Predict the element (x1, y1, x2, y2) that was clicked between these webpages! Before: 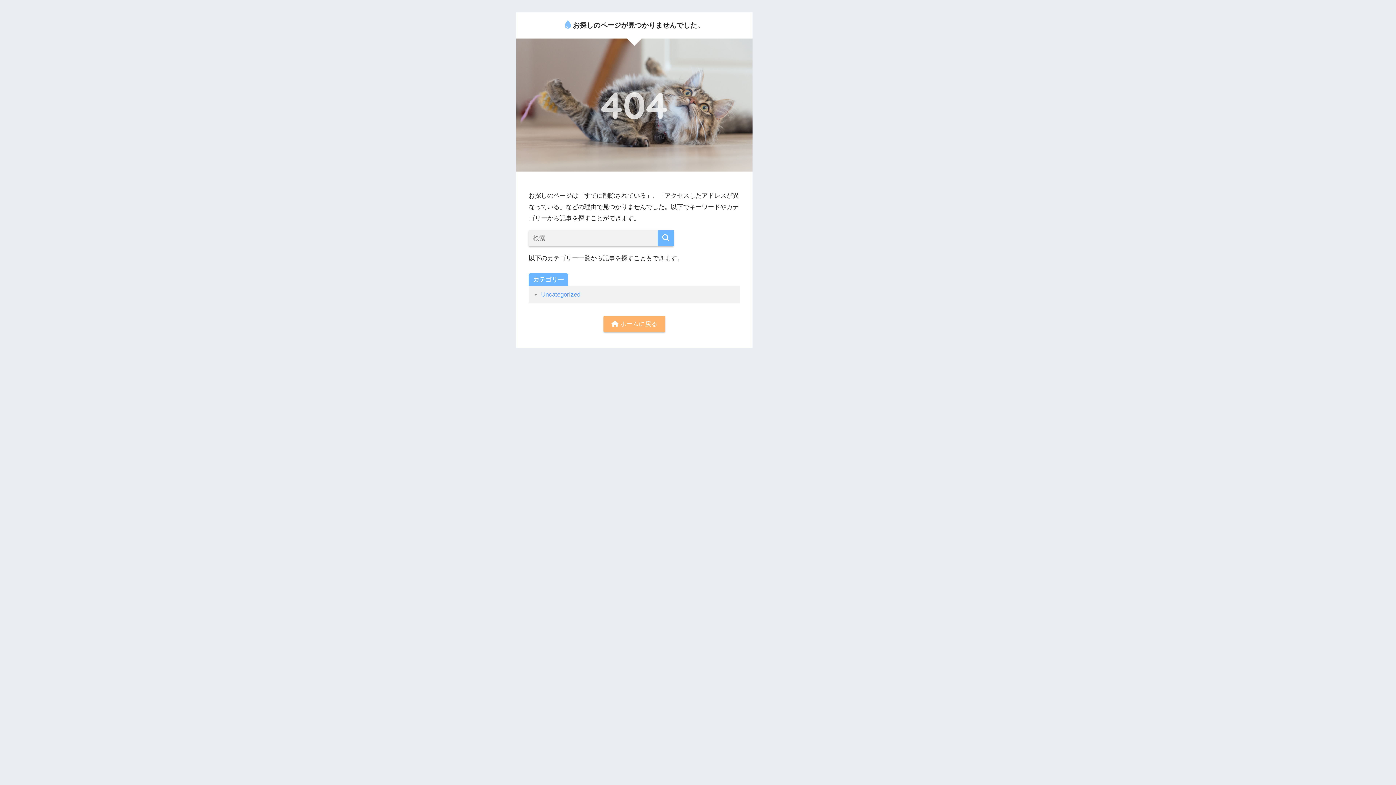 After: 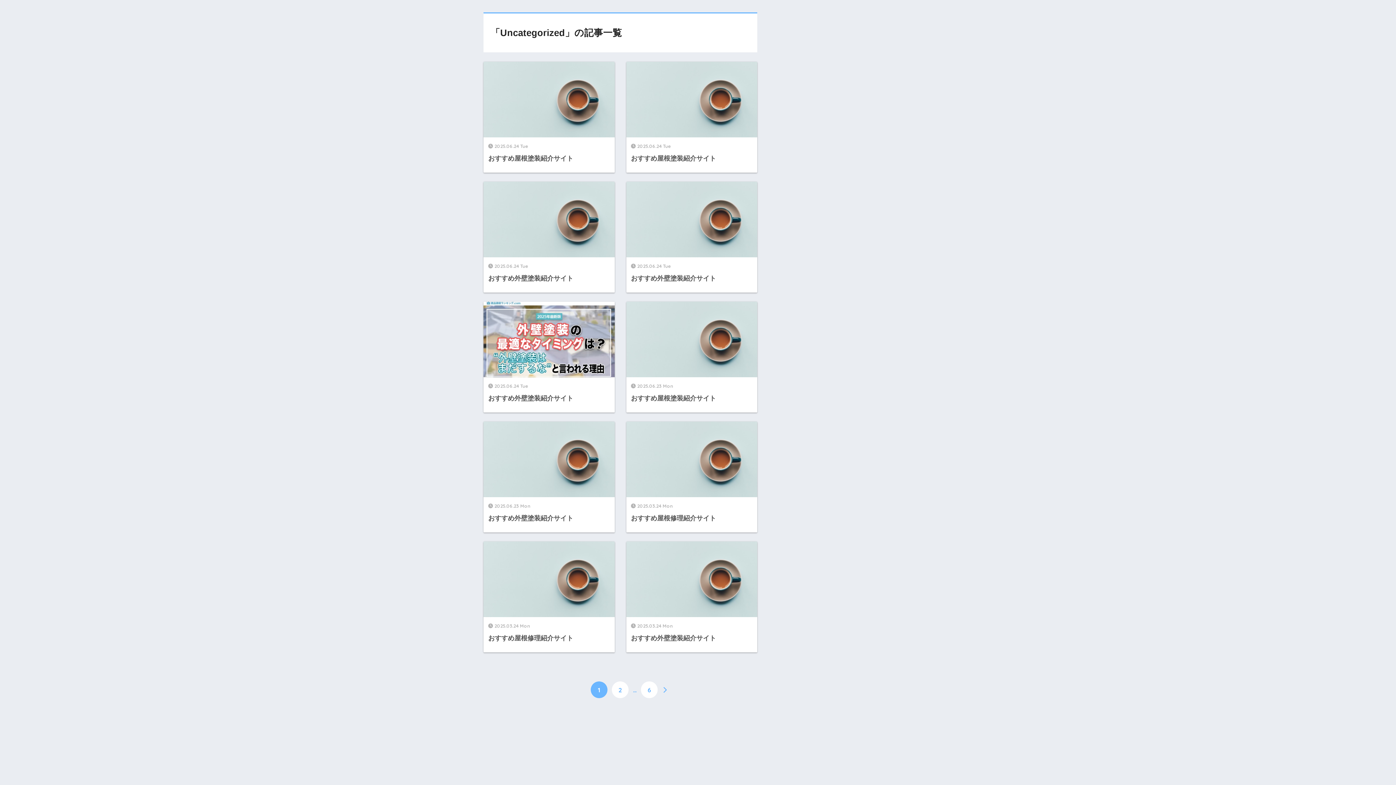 Action: label: Uncategorized bbox: (541, 291, 580, 298)